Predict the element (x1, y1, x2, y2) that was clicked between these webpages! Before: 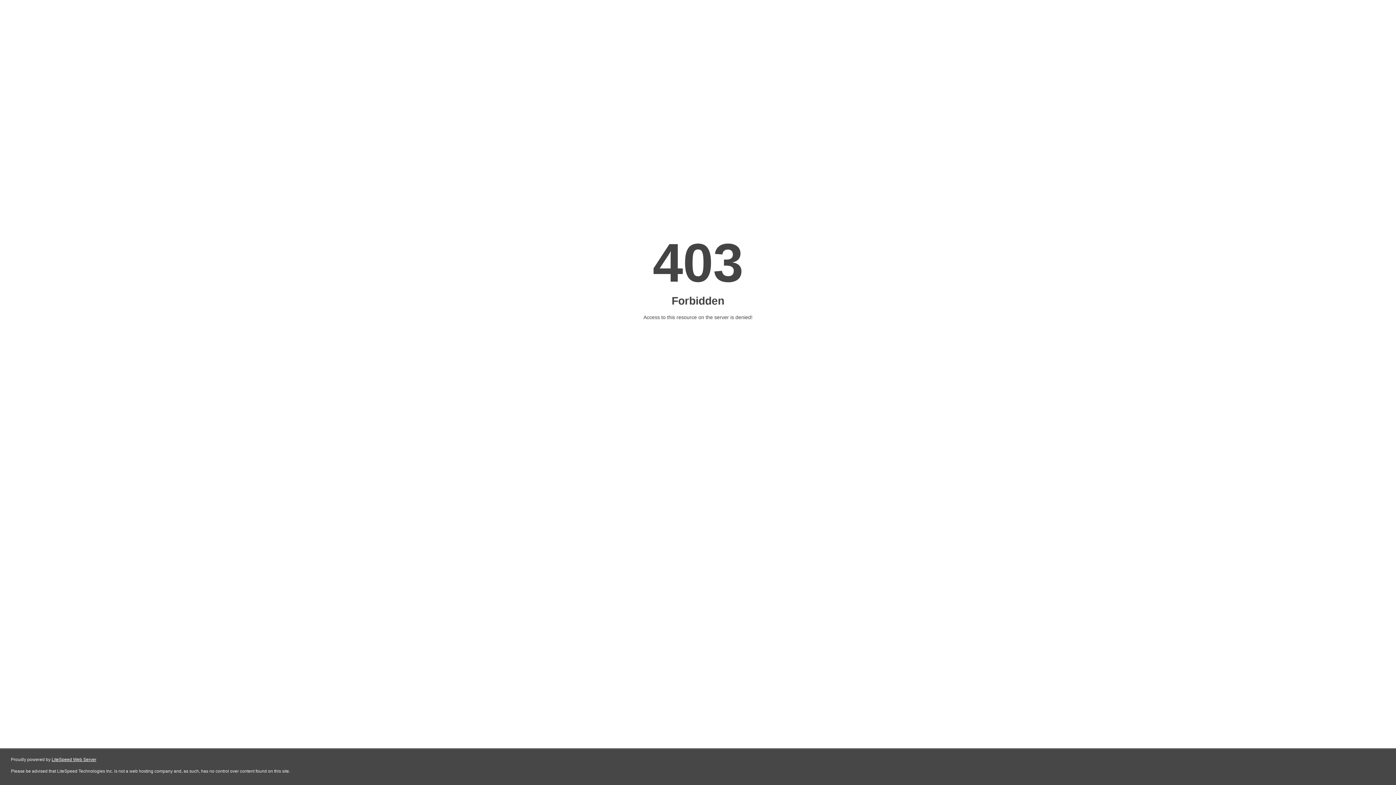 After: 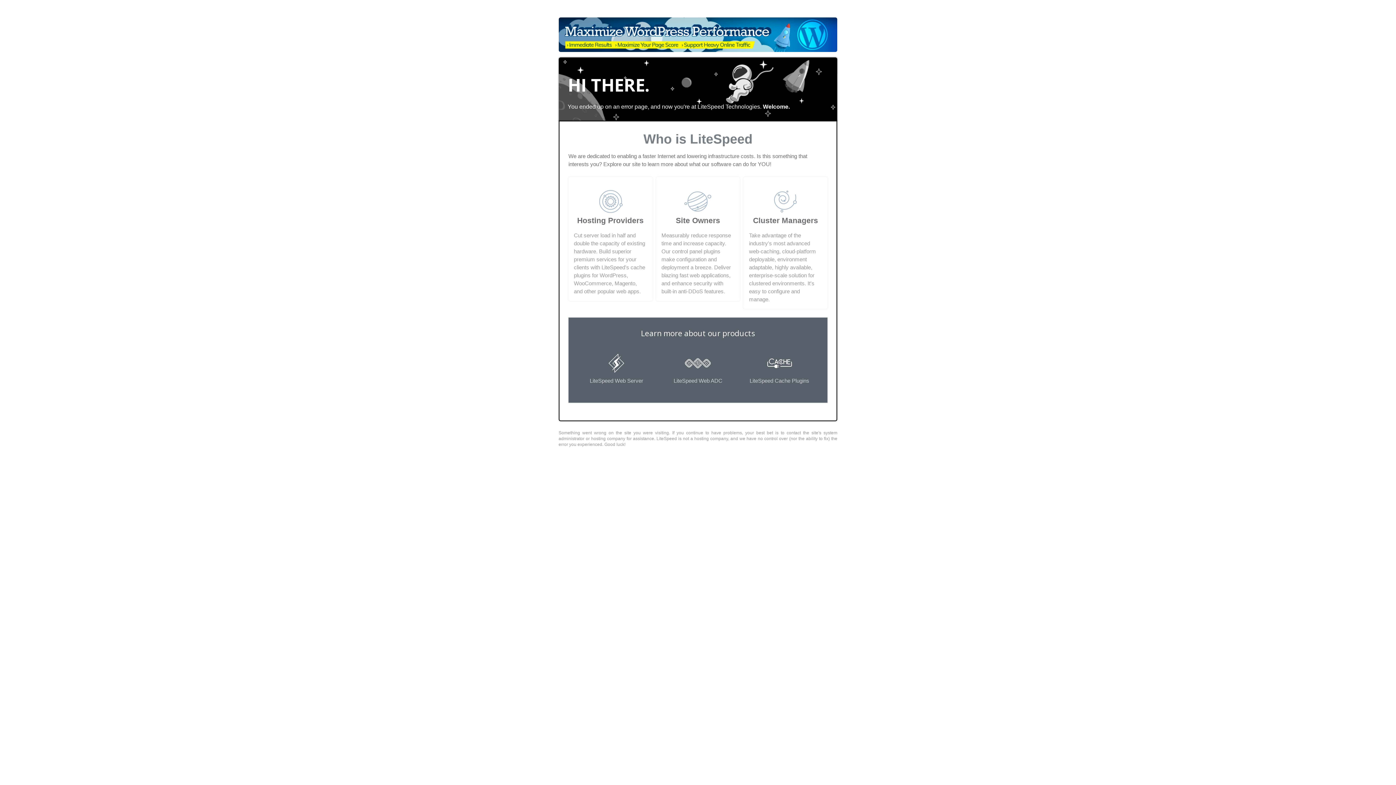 Action: label: LiteSpeed Web Server bbox: (51, 757, 96, 762)